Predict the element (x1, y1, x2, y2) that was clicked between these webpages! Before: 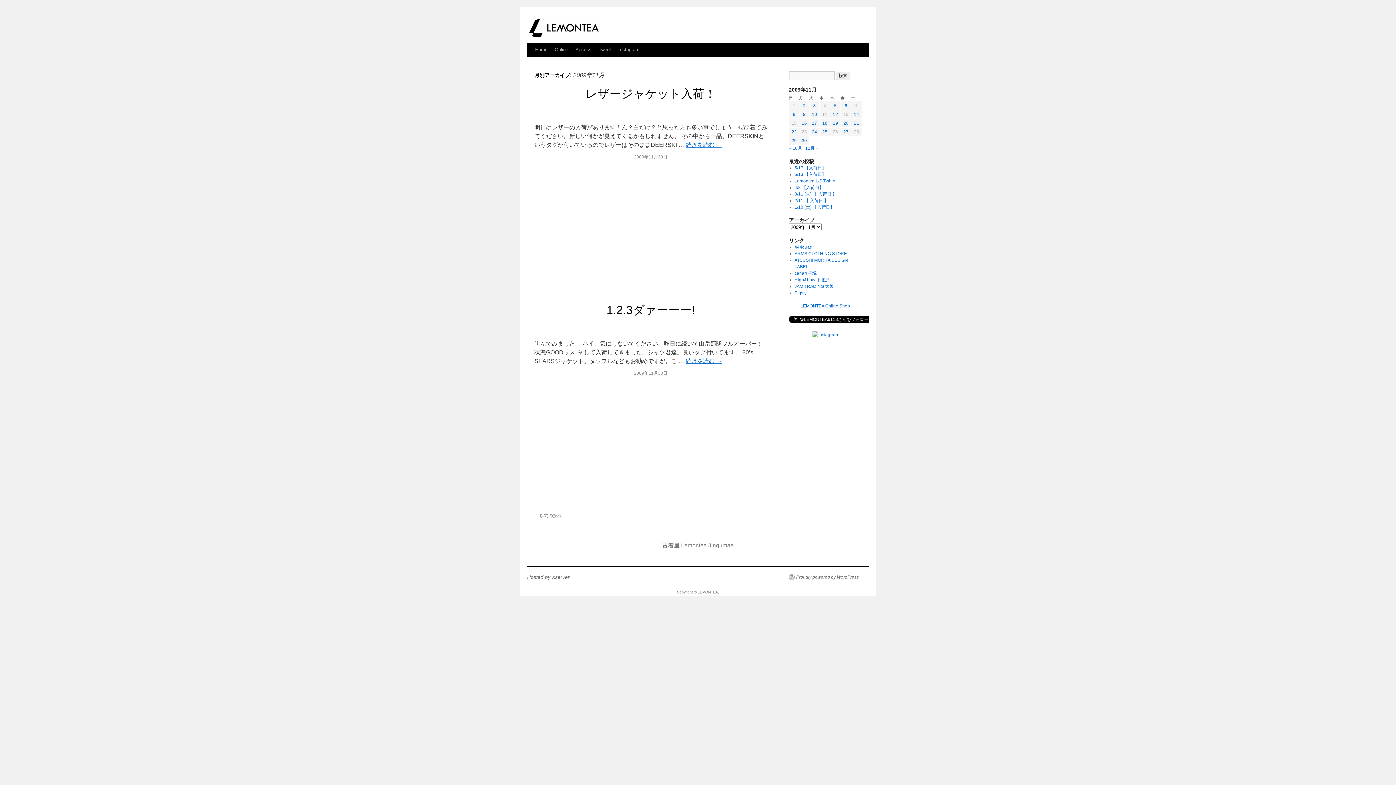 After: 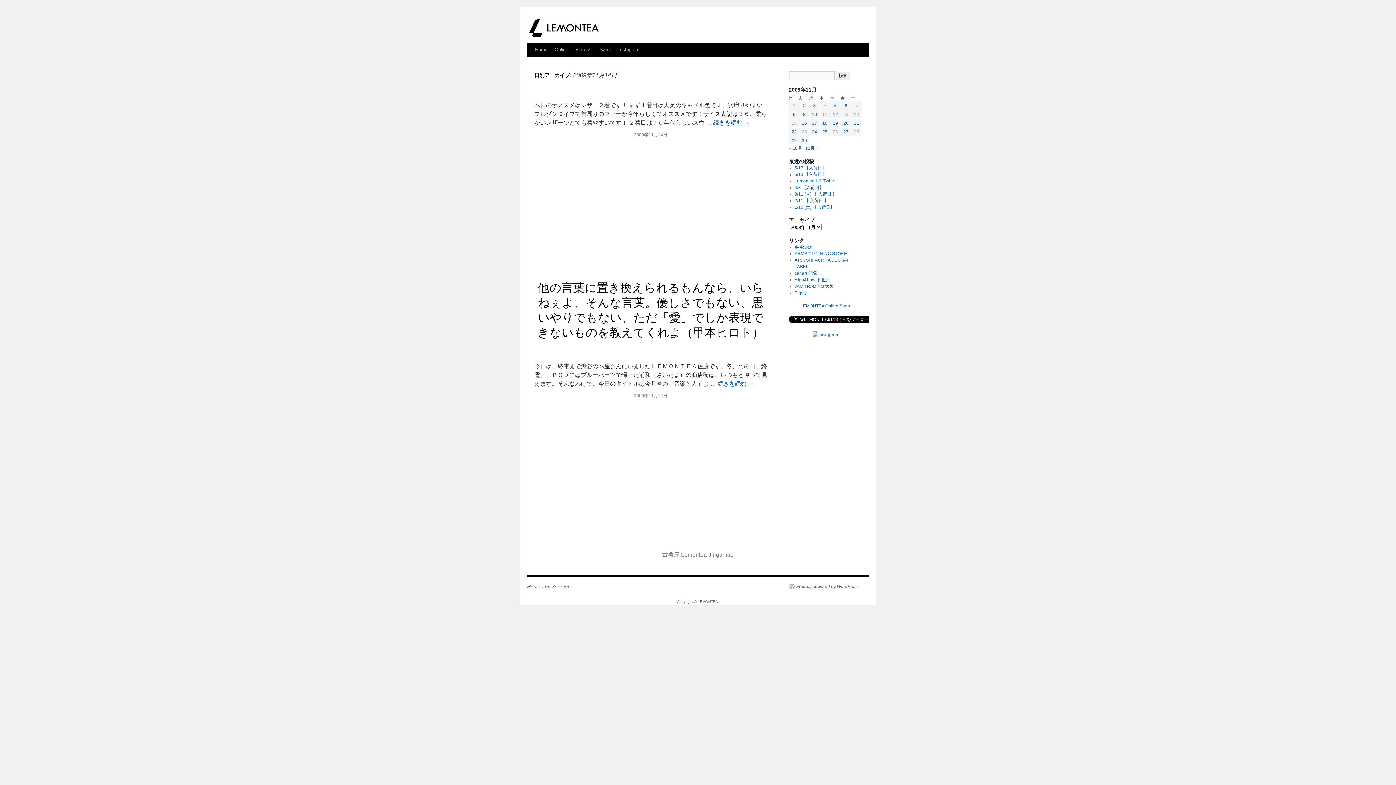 Action: label: 2009年11月14日 に投稿を公開 bbox: (854, 112, 859, 117)